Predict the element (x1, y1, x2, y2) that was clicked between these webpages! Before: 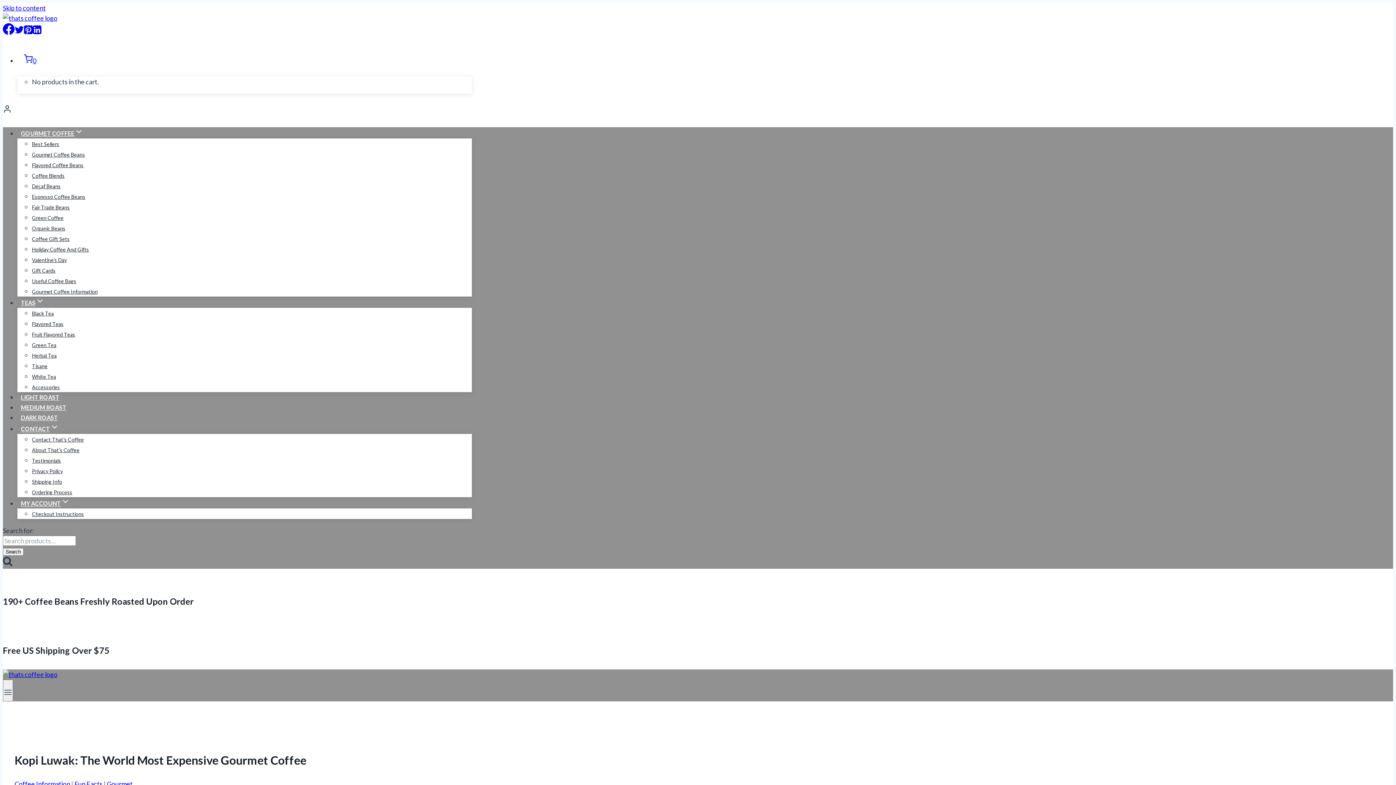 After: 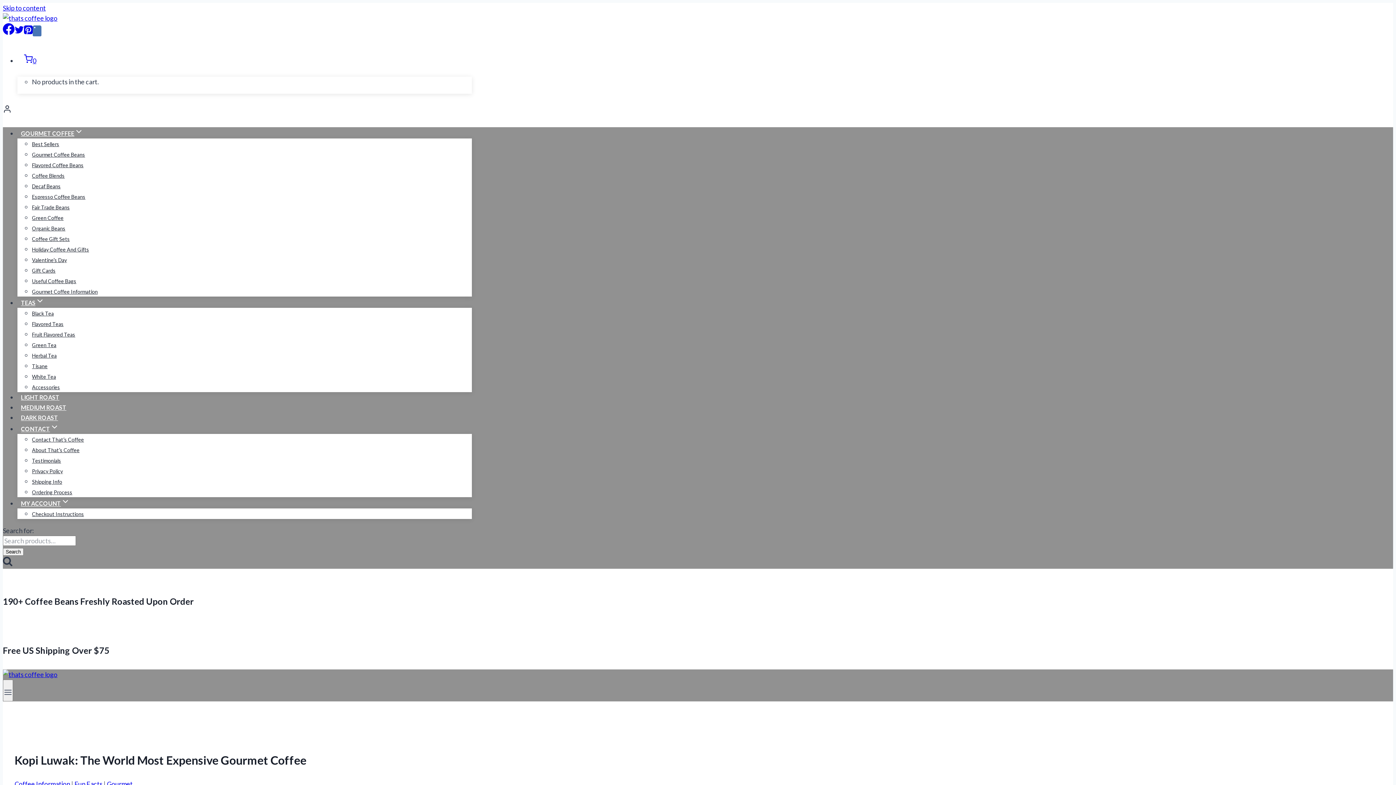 Action: bbox: (32, 28, 41, 36) label: Linkedin